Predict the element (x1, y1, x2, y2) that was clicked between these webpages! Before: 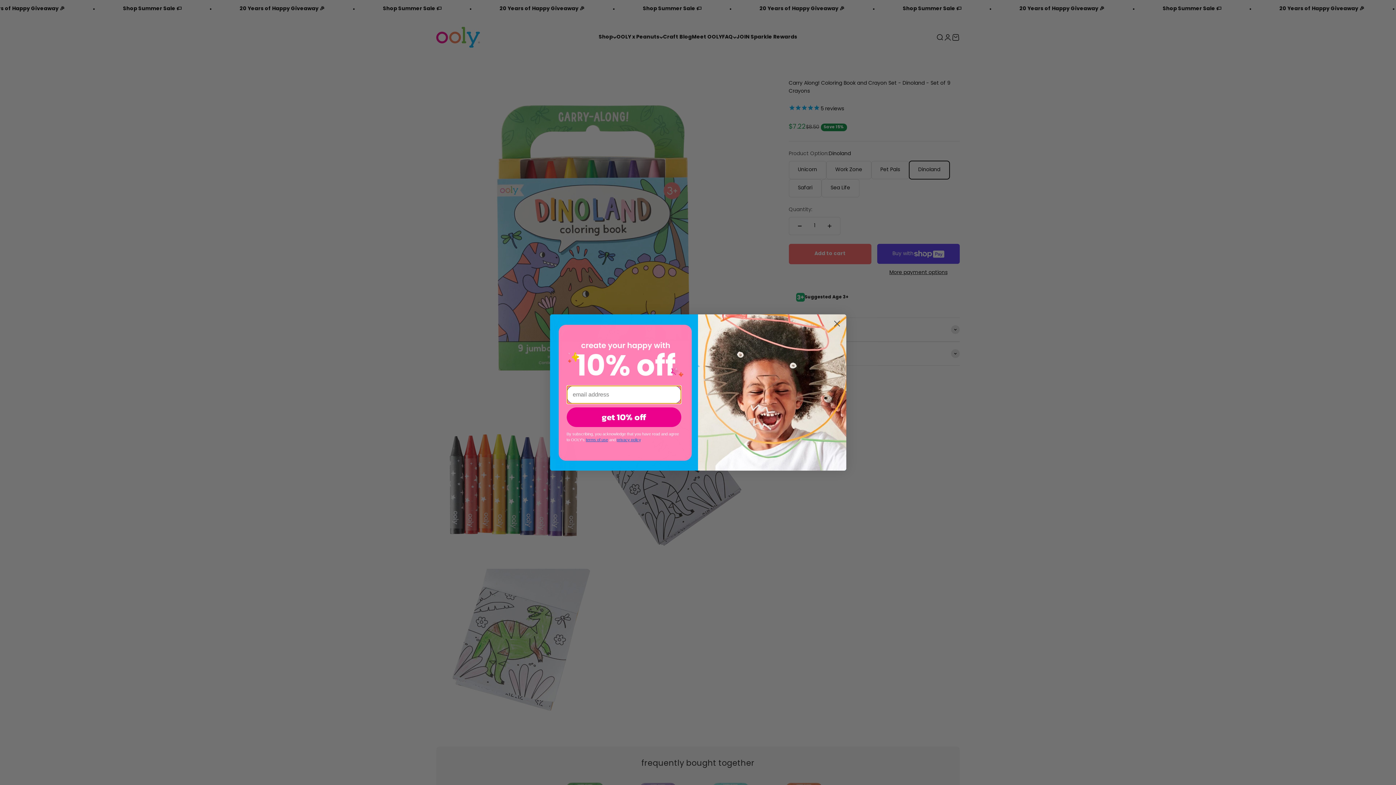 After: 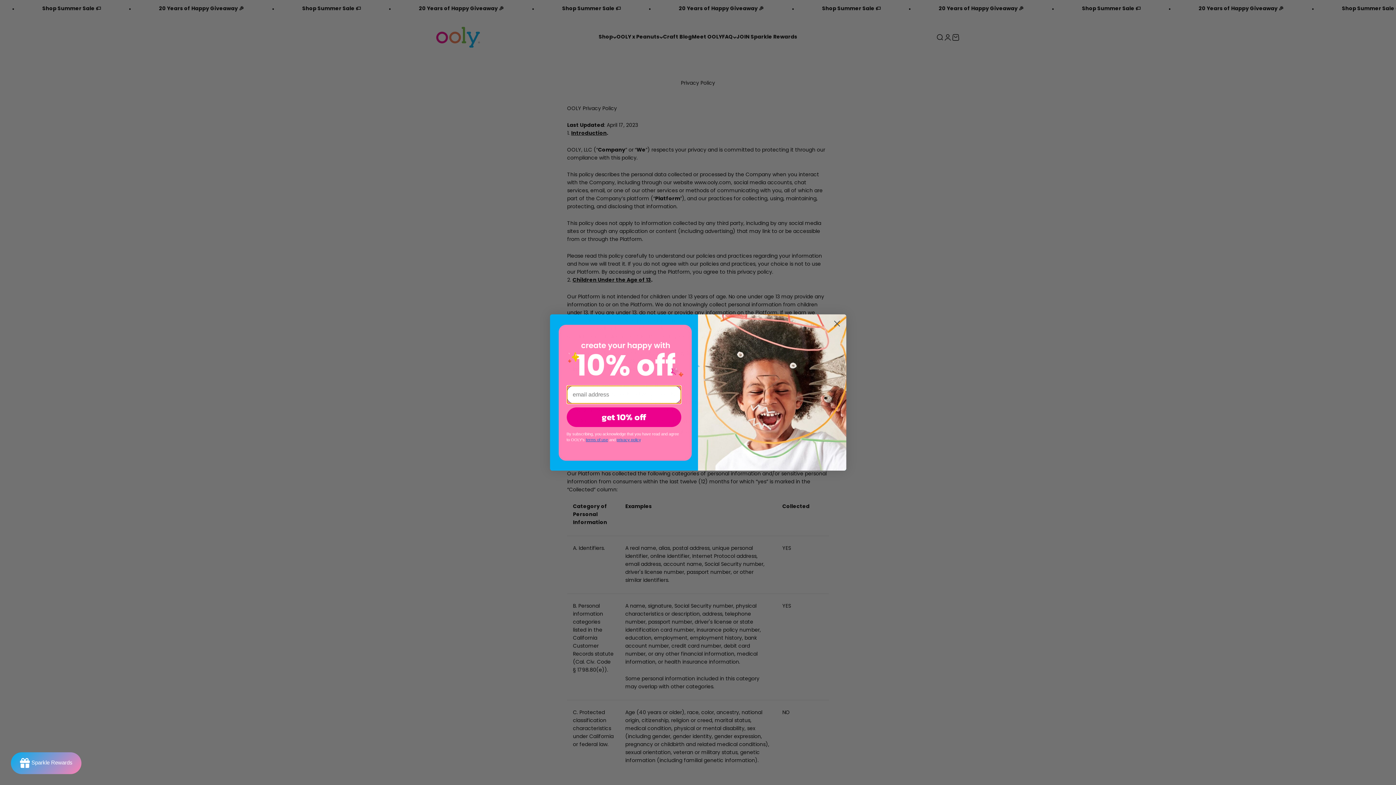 Action: label: privacy policy bbox: (616, 437, 640, 442)